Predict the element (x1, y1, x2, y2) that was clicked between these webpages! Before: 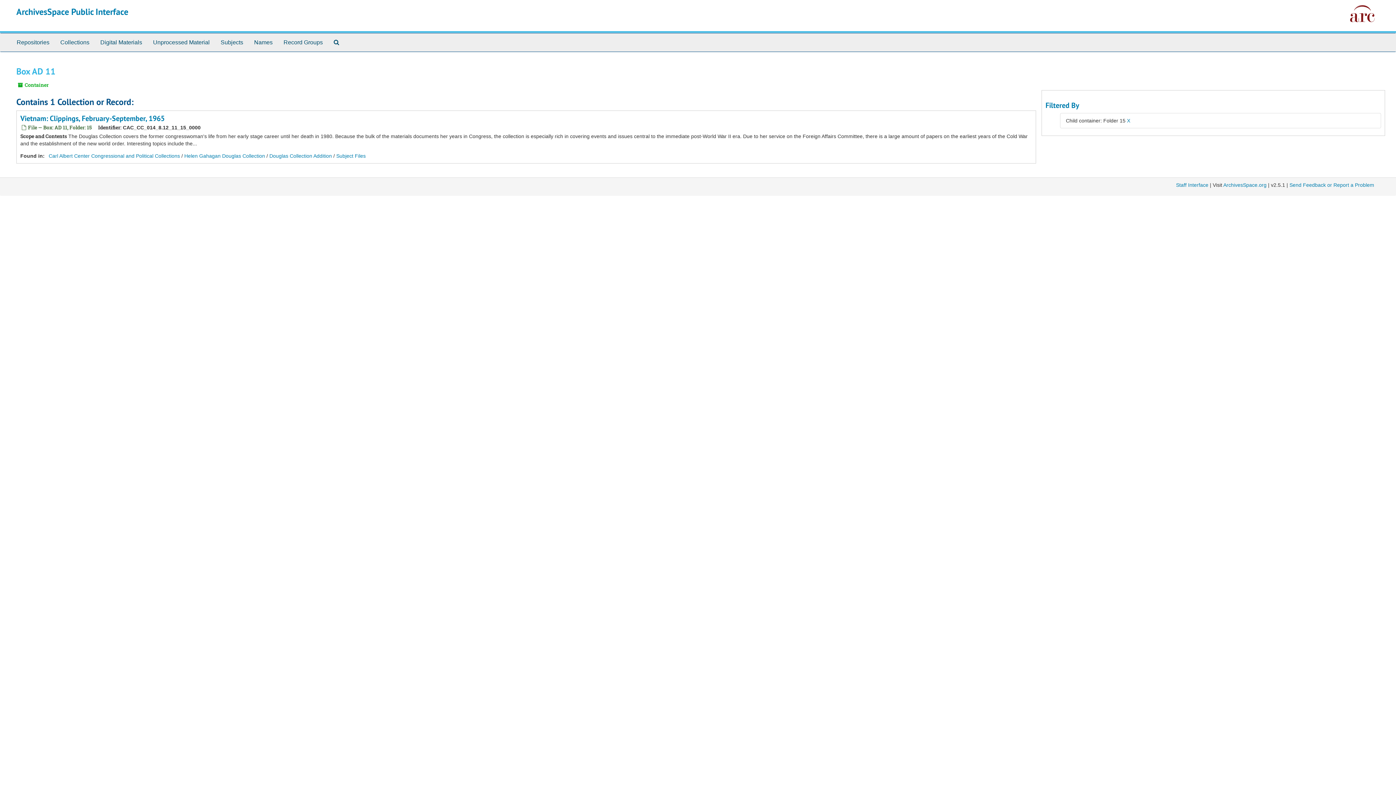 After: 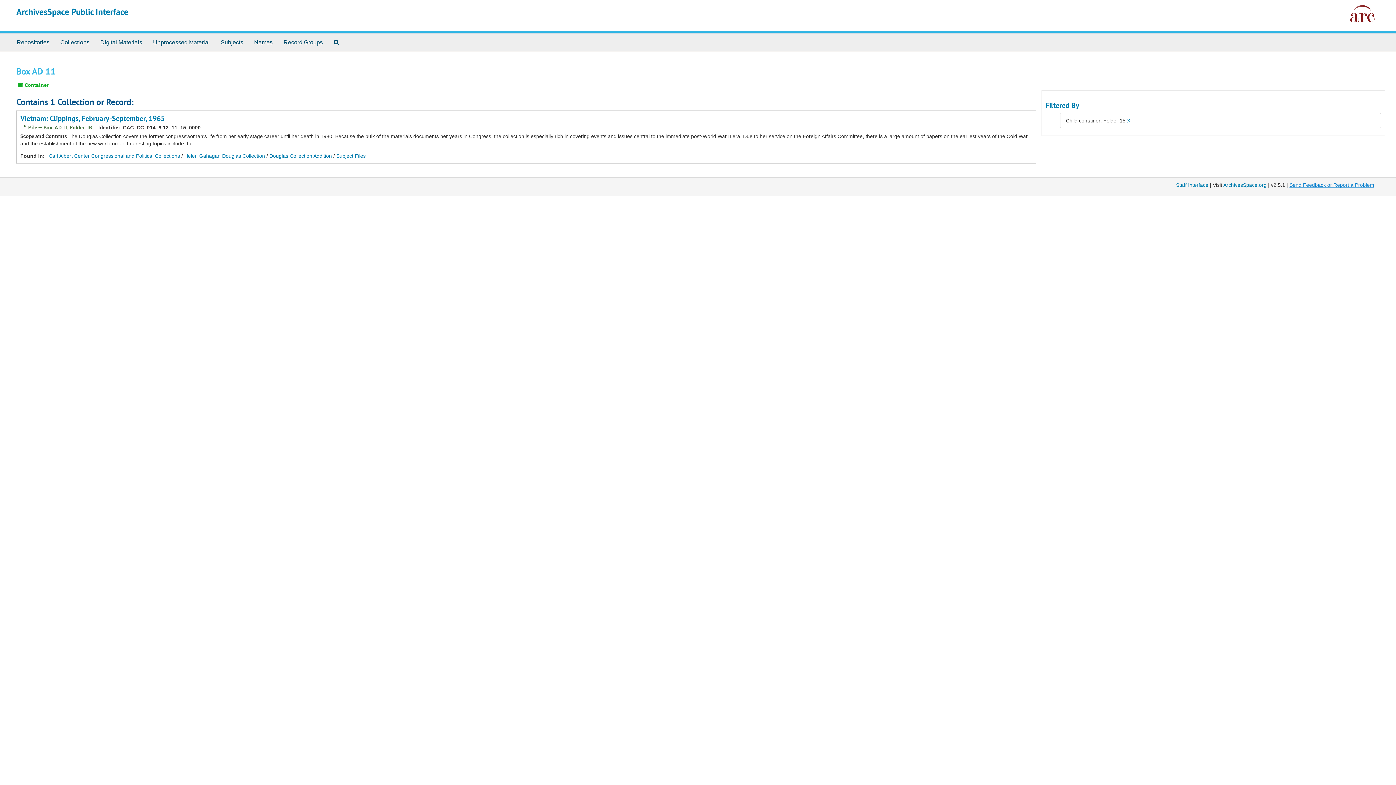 Action: bbox: (1289, 182, 1374, 188) label: Send Feedback or Report a Problem